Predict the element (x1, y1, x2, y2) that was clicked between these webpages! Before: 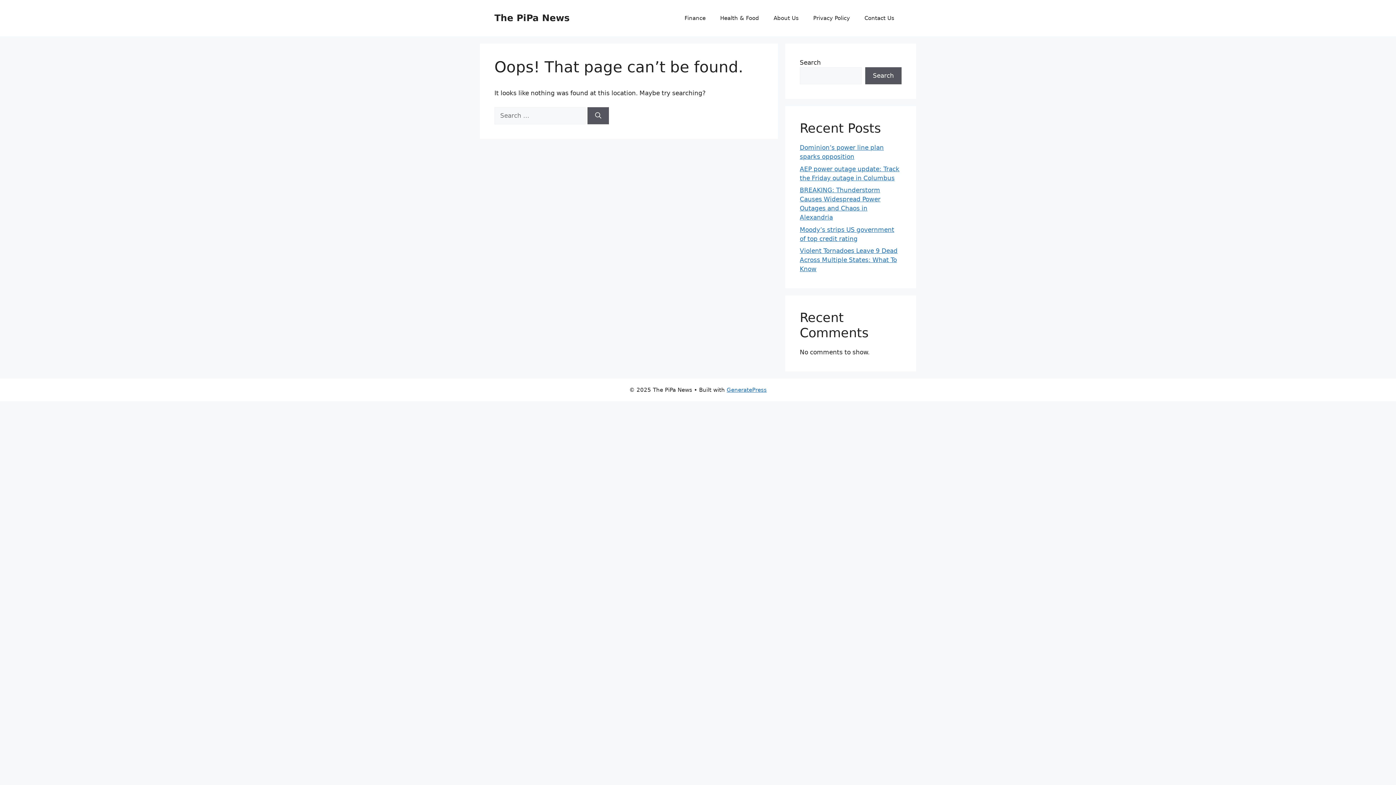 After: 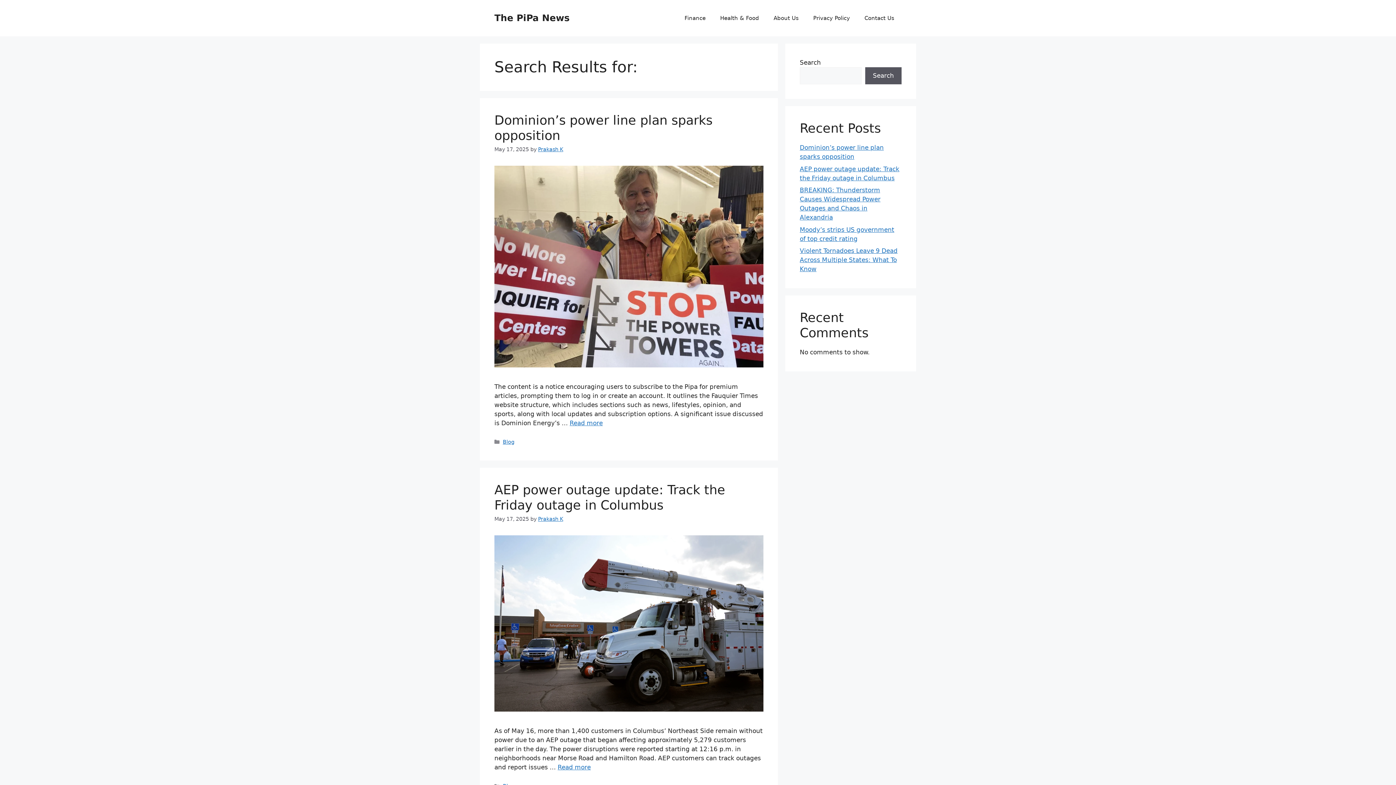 Action: label: Search bbox: (587, 107, 609, 124)